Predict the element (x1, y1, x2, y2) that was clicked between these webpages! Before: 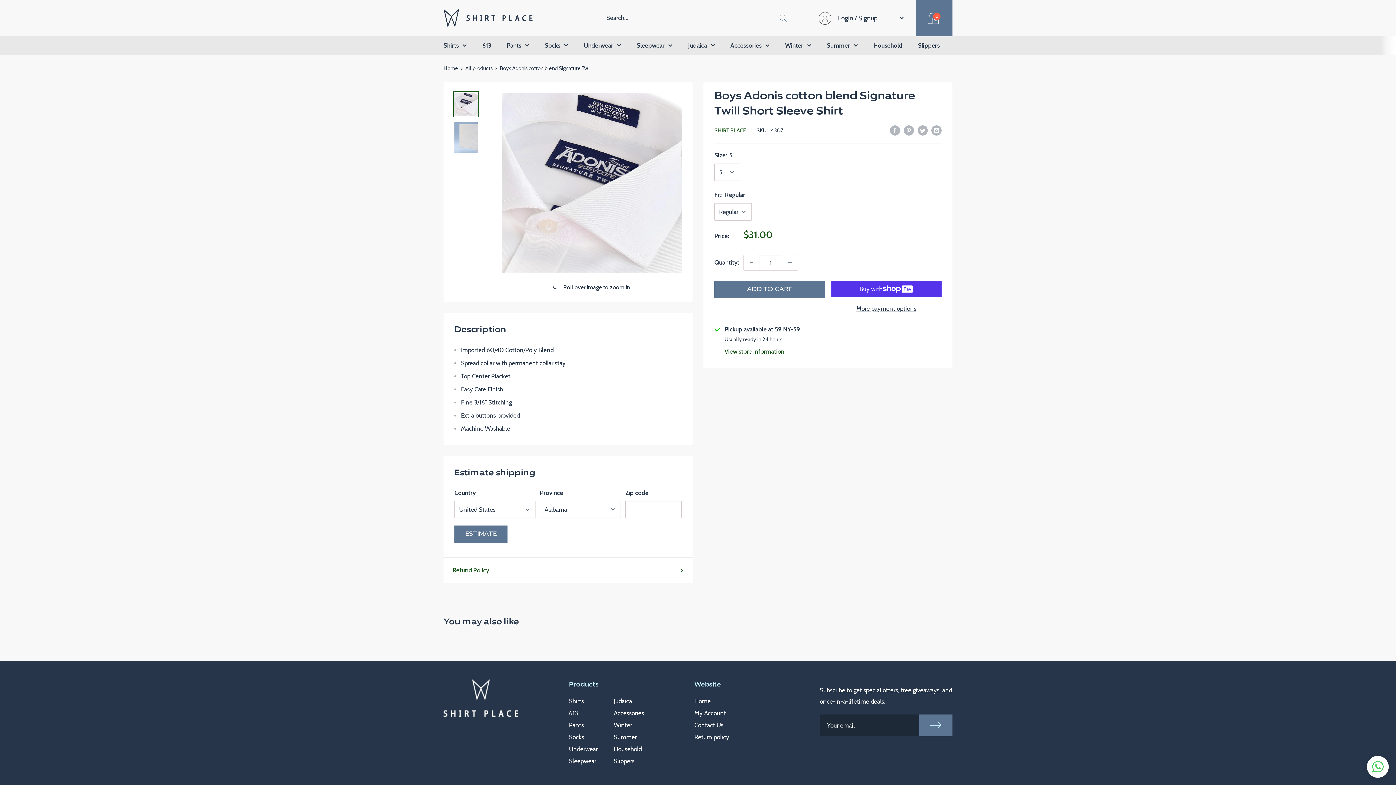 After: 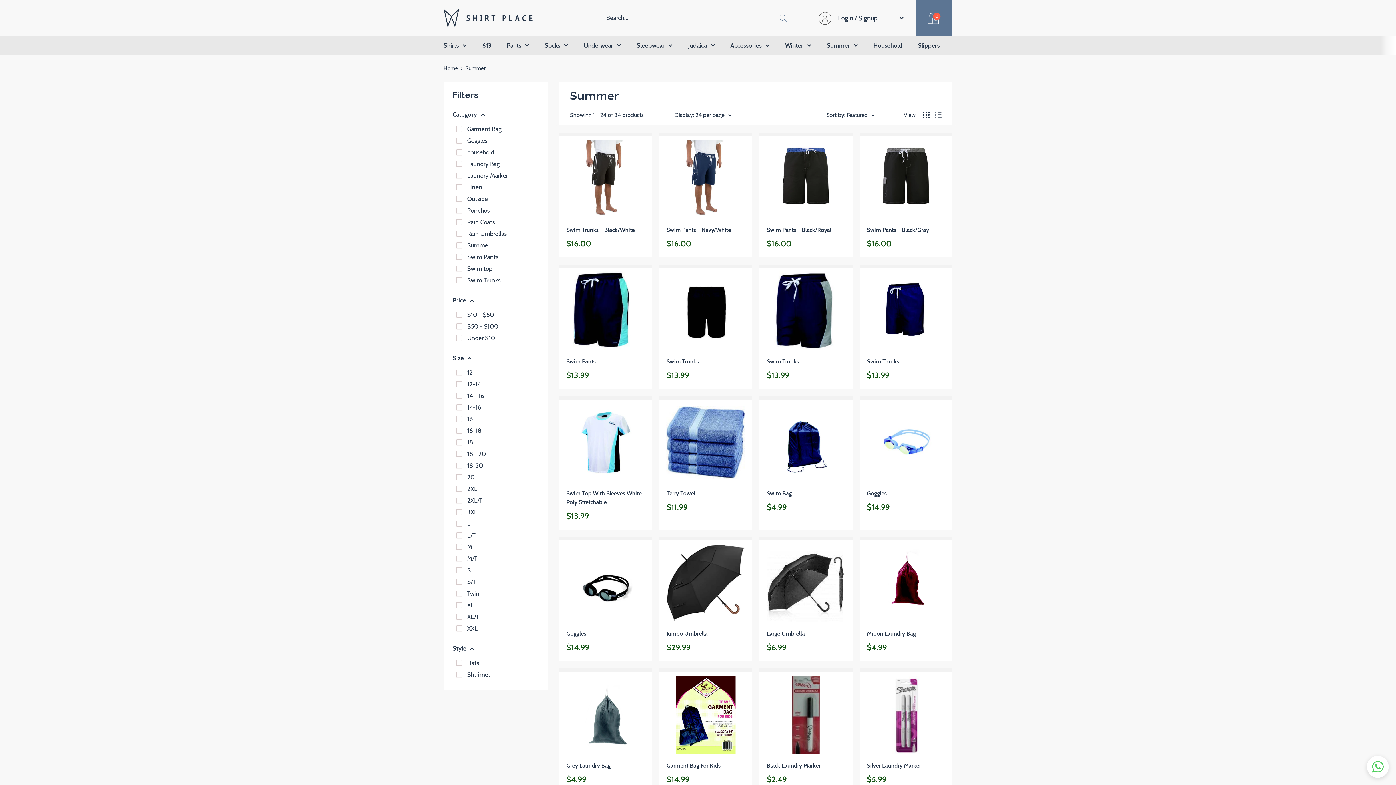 Action: label: Summer bbox: (614, 731, 652, 743)